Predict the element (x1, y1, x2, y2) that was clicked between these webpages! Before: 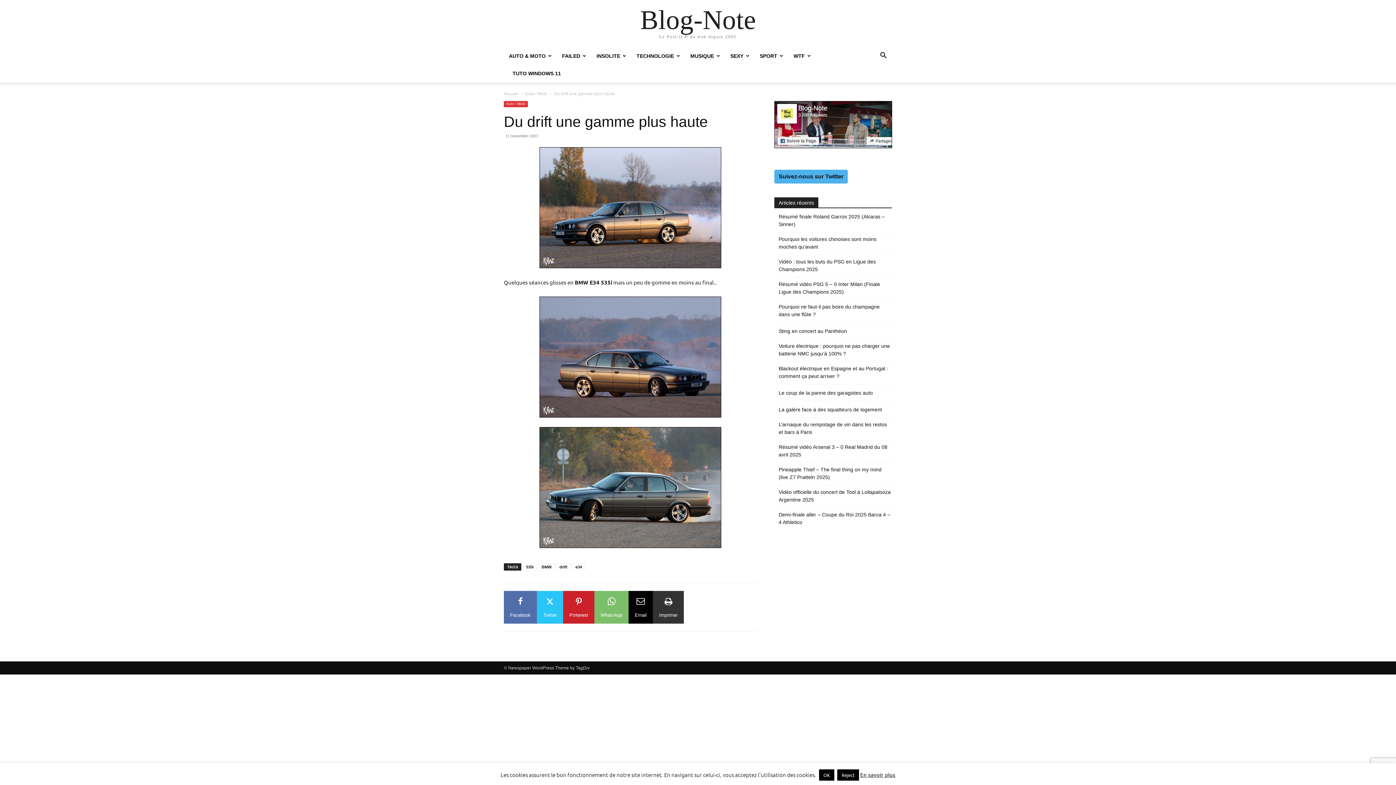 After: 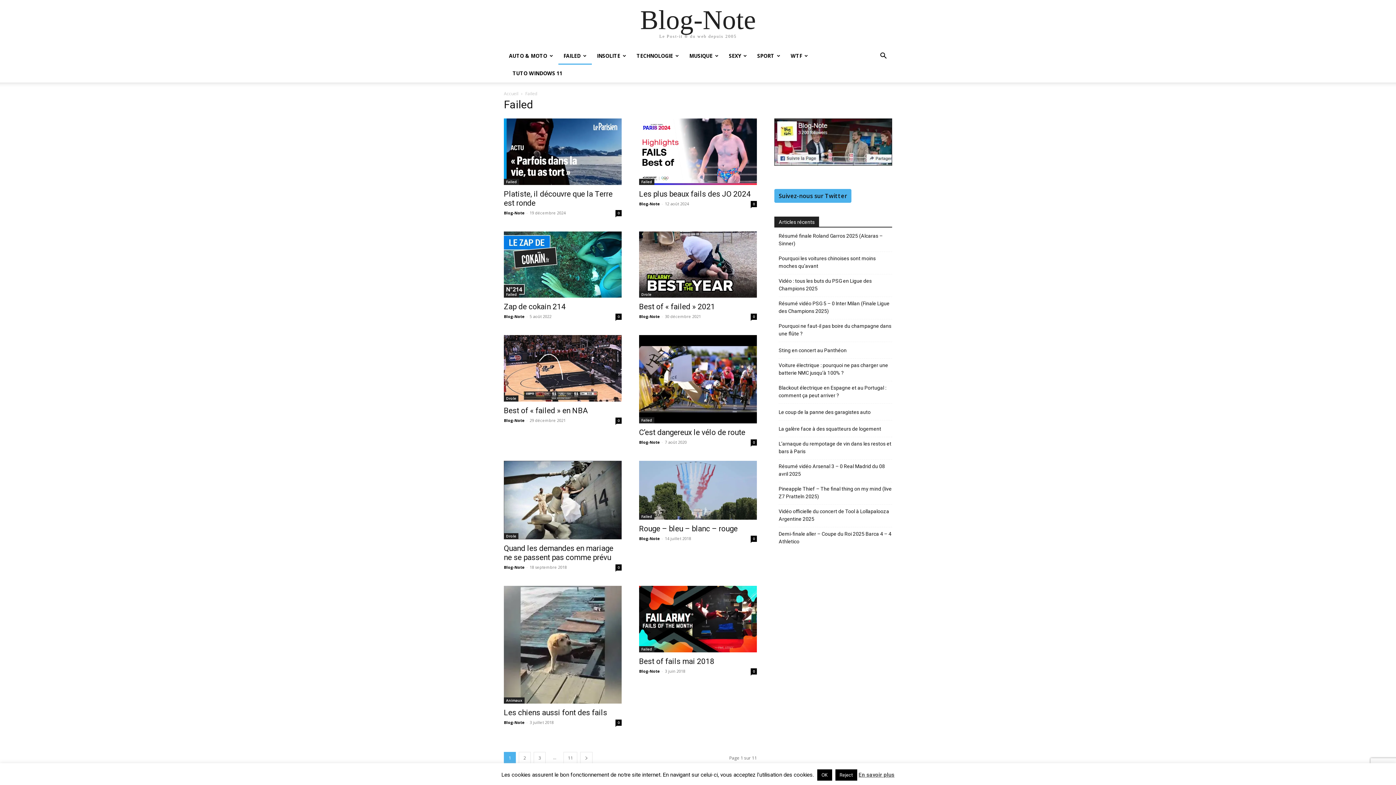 Action: bbox: (557, 47, 591, 64) label: FAILED